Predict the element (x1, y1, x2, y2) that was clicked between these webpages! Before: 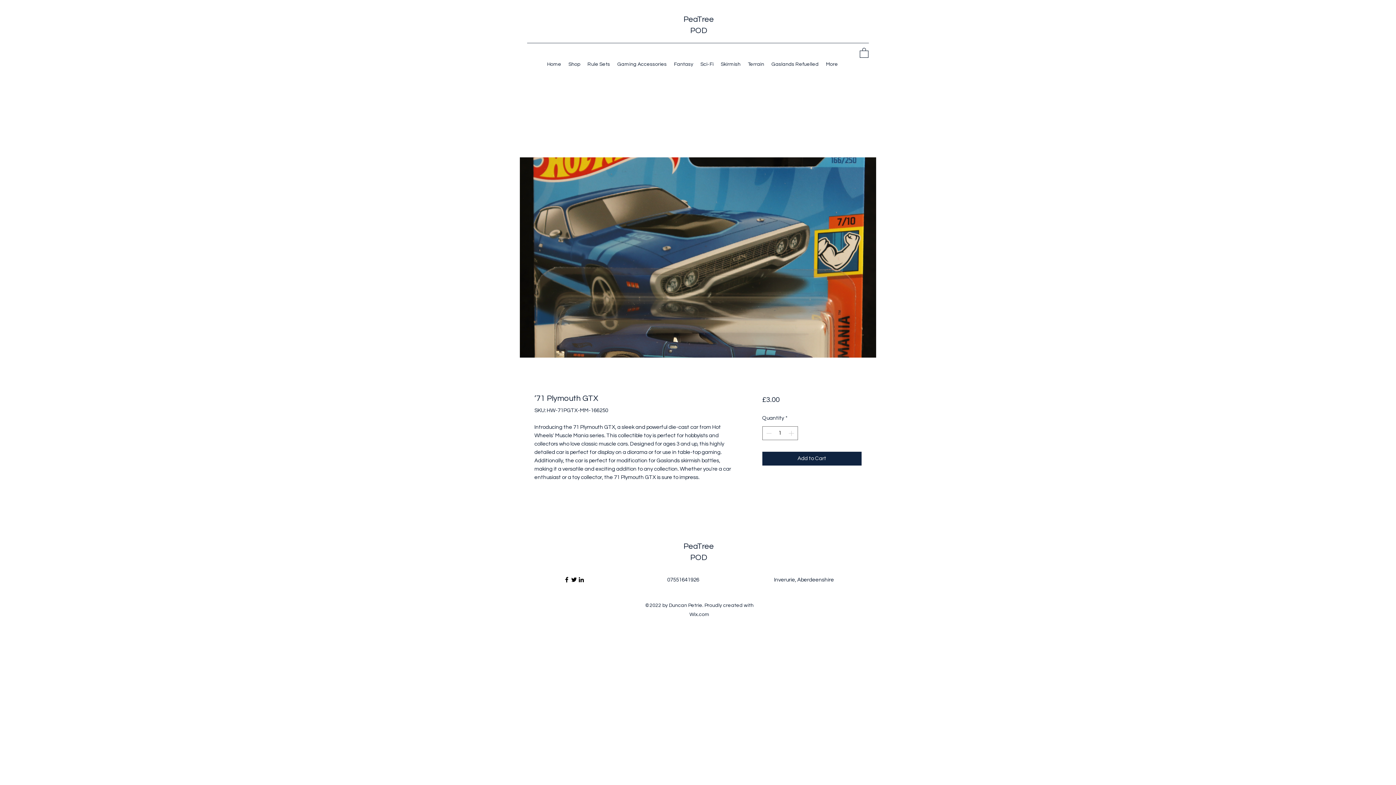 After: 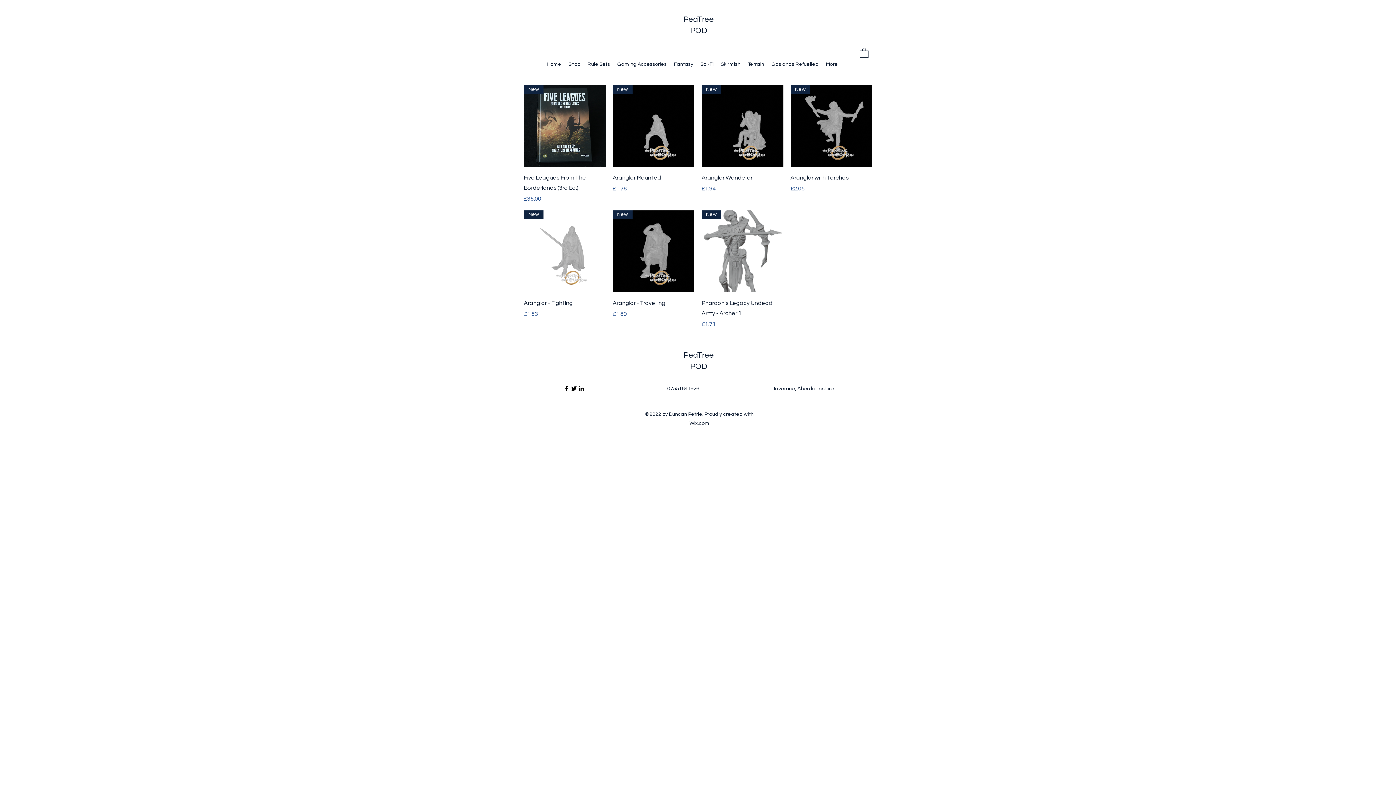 Action: label: Fantasy bbox: (670, 47, 697, 81)